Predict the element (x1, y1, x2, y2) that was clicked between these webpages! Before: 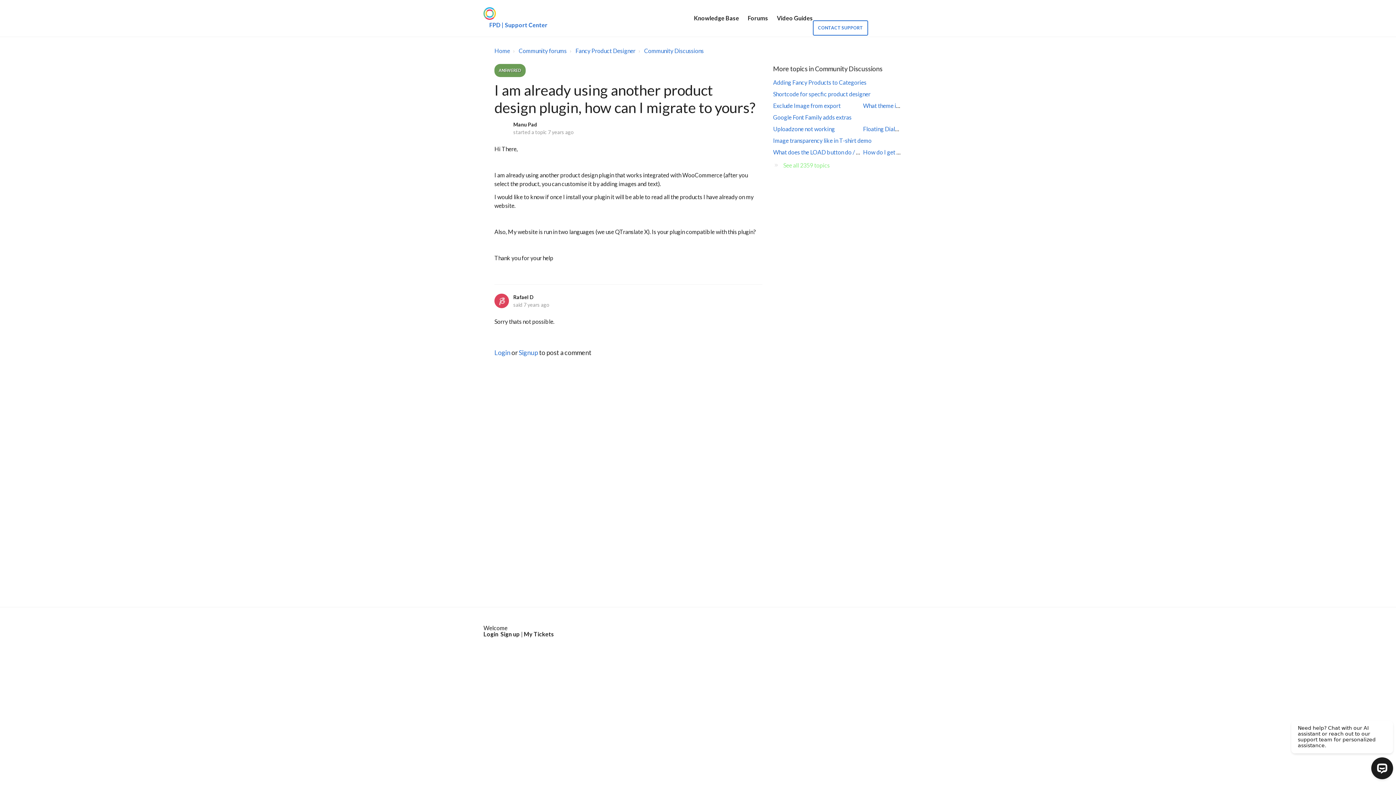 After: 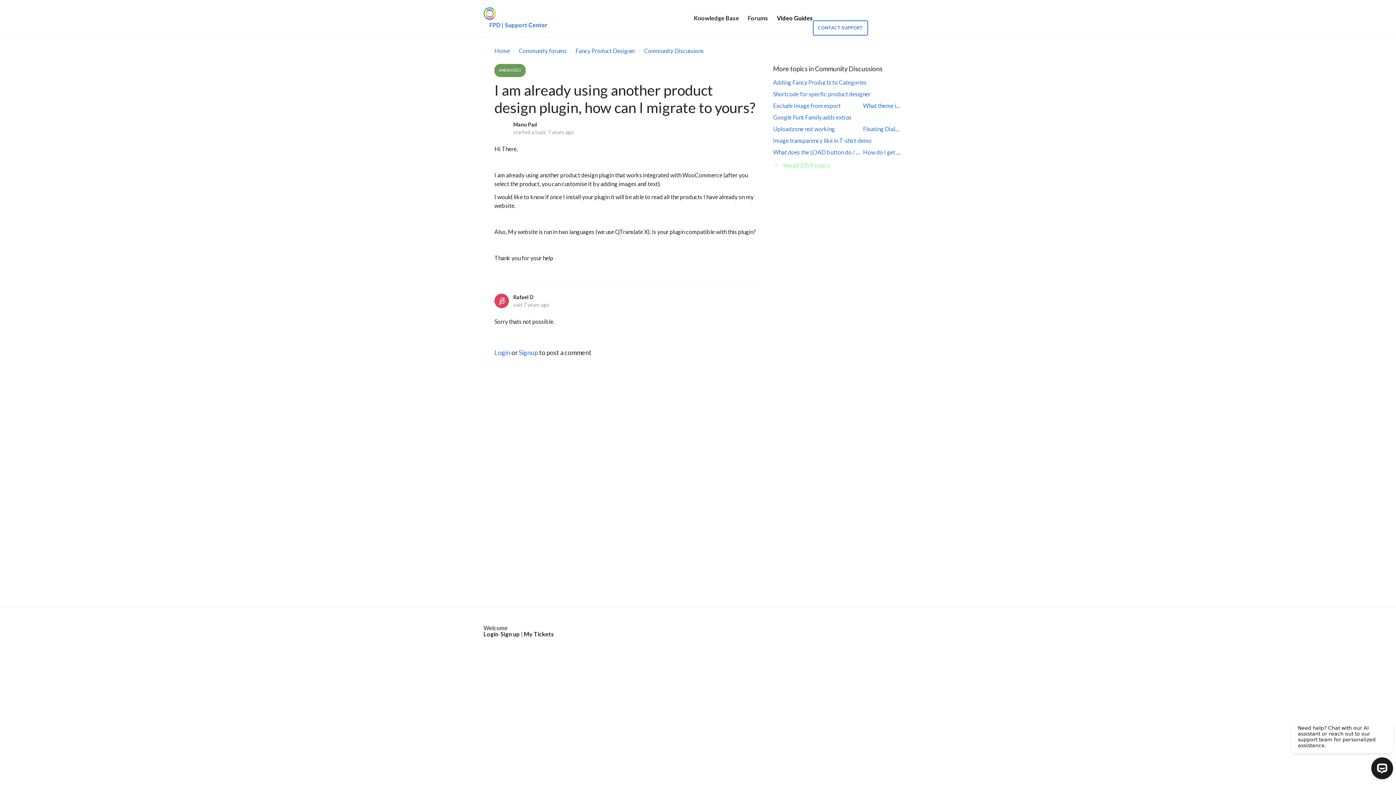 Action: bbox: (777, 13, 813, 22) label: Video Guides